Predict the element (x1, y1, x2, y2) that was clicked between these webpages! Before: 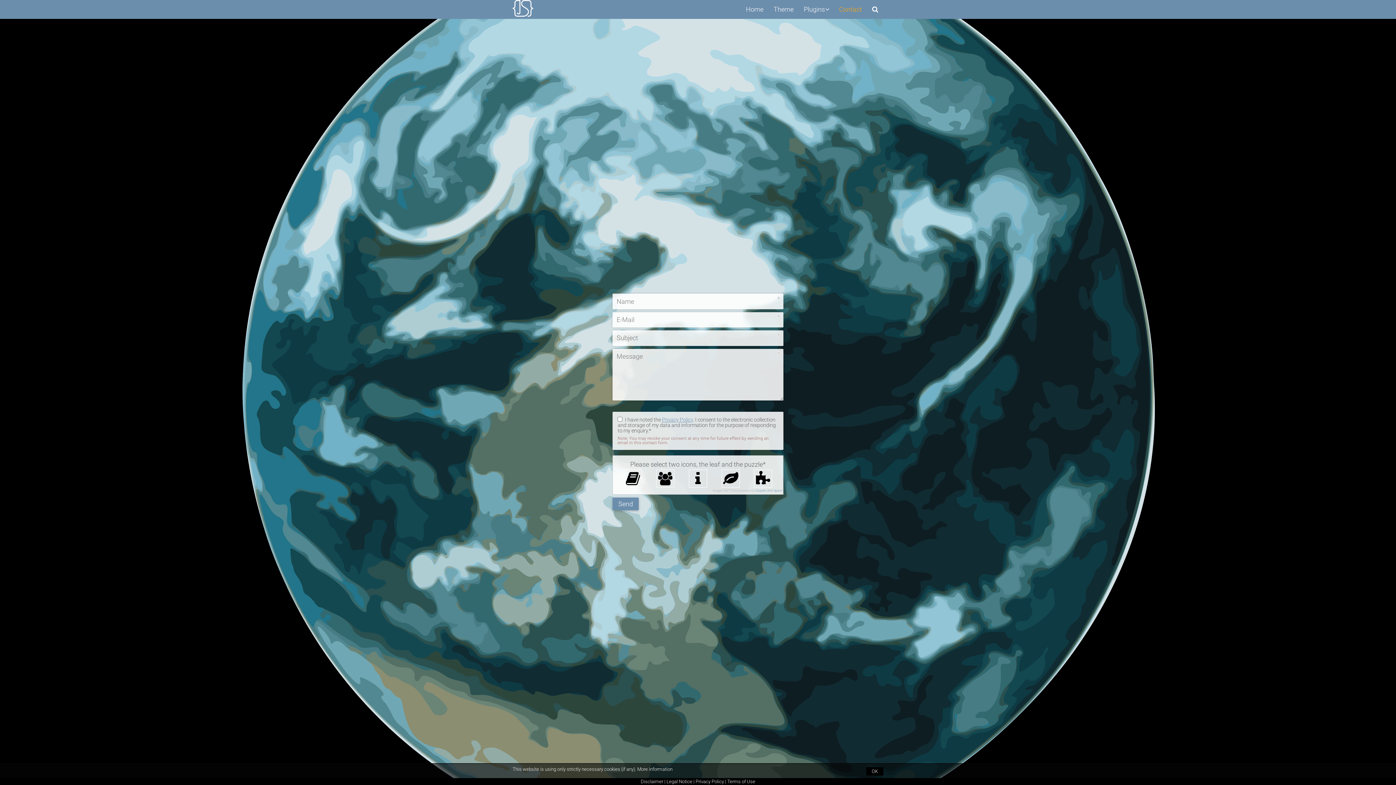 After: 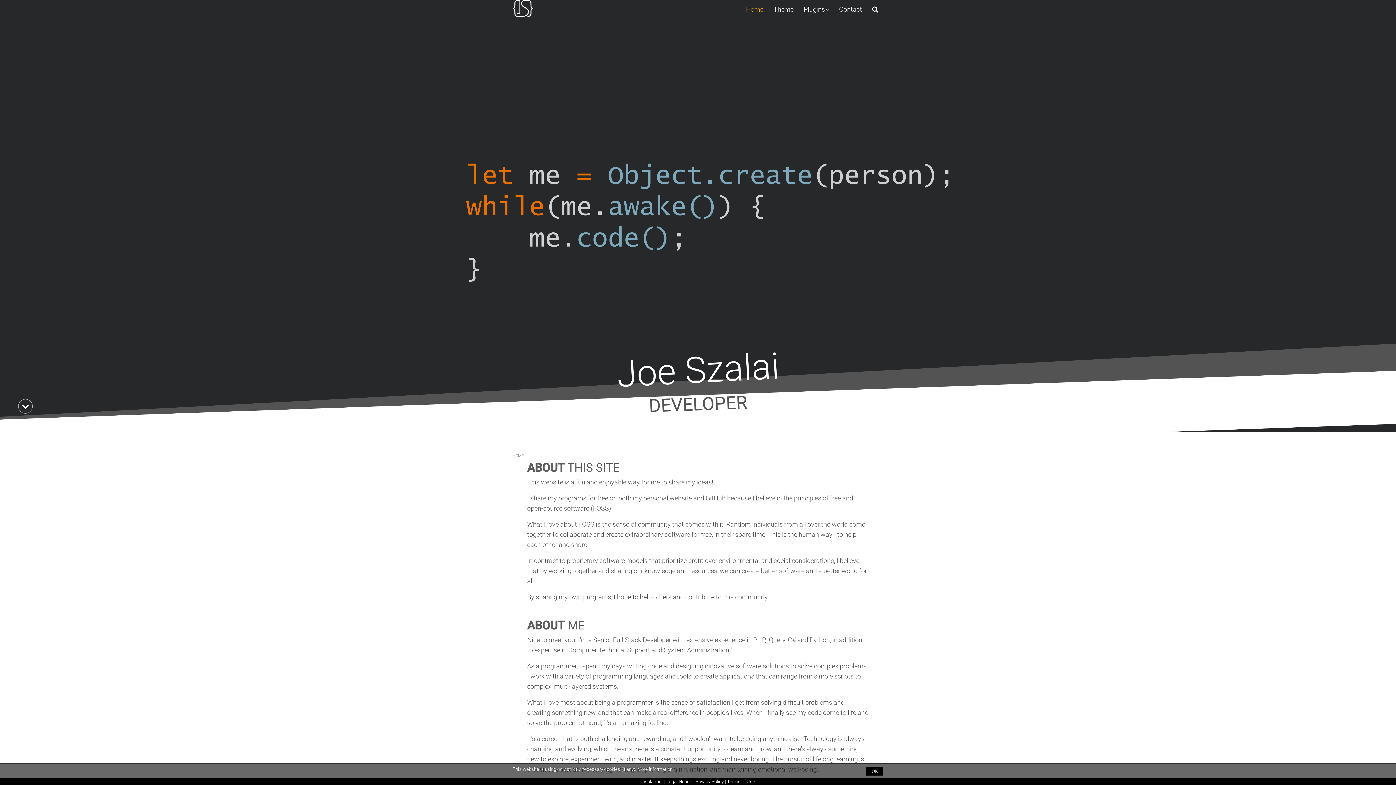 Action: label: Home bbox: (741, 0, 768, 18)